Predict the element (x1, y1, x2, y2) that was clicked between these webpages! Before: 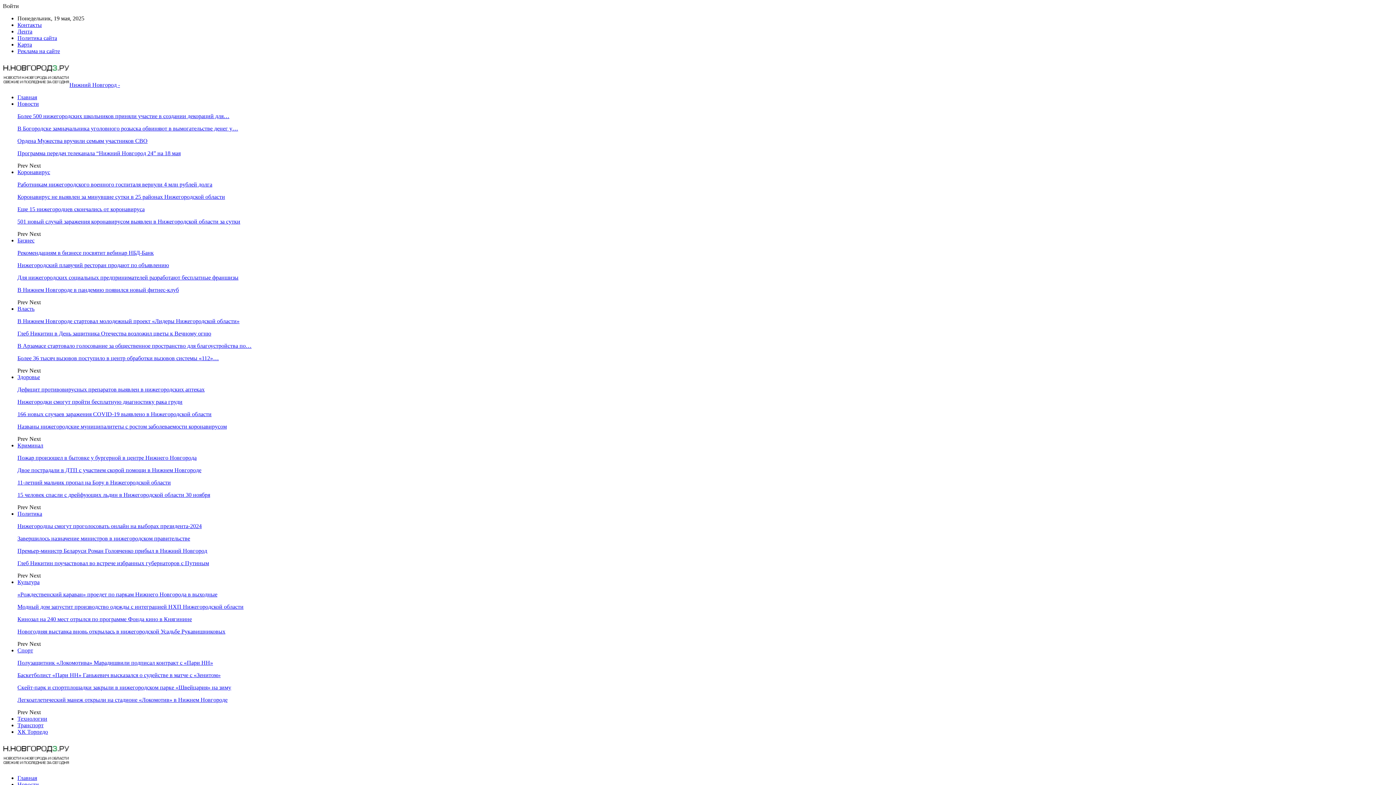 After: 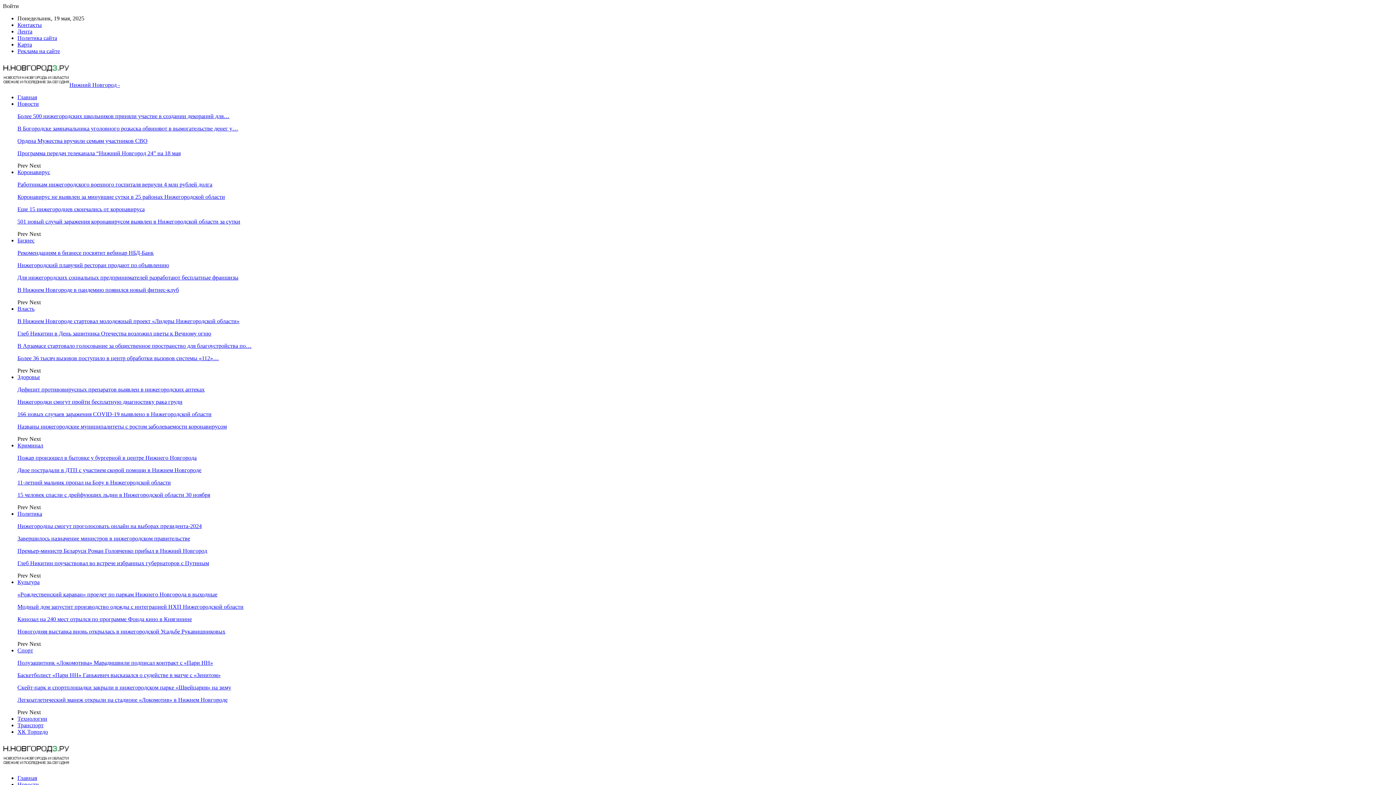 Action: bbox: (17, 504, 29, 510) label: Prev 